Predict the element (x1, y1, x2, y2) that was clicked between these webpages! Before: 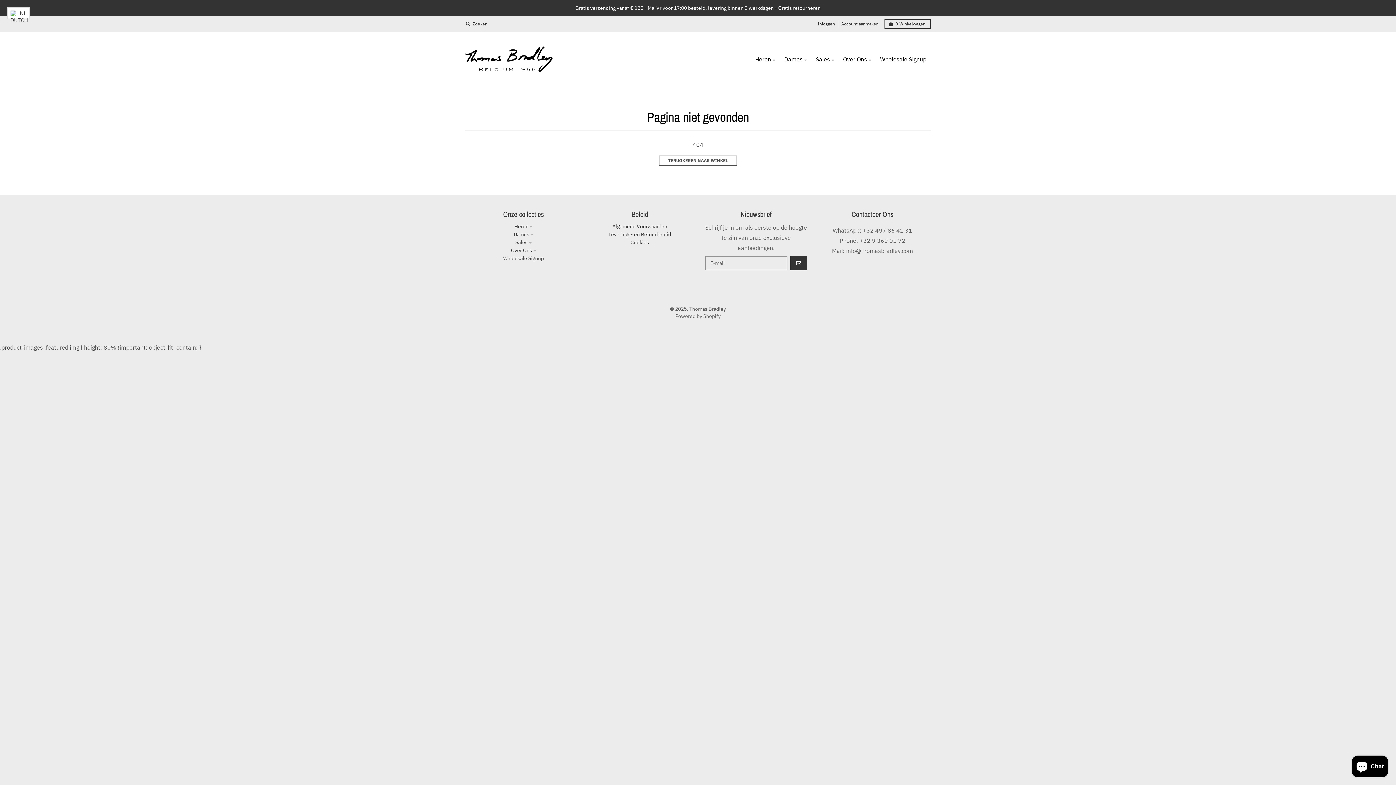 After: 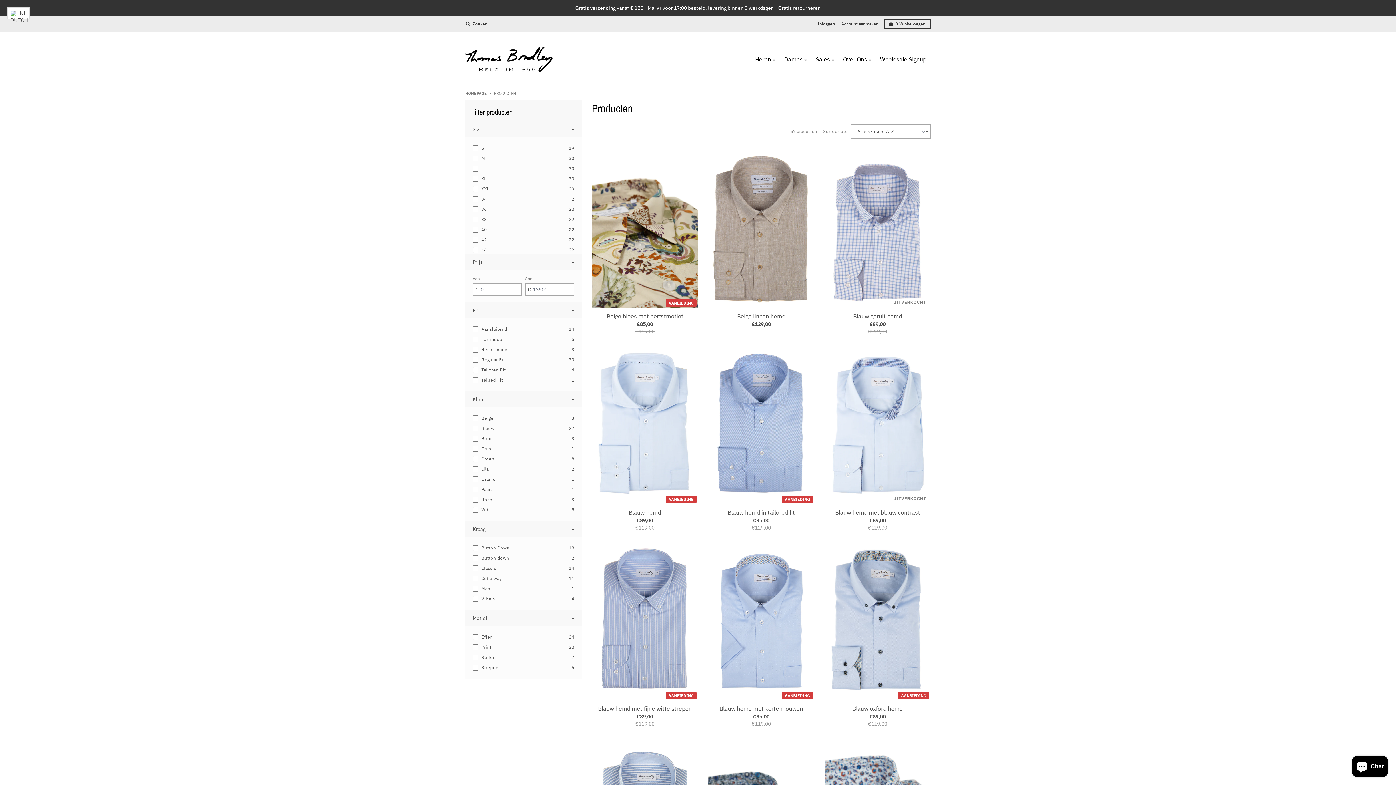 Action: bbox: (658, 155, 737, 165) label: TERUGKEREN NAAR WINKEL